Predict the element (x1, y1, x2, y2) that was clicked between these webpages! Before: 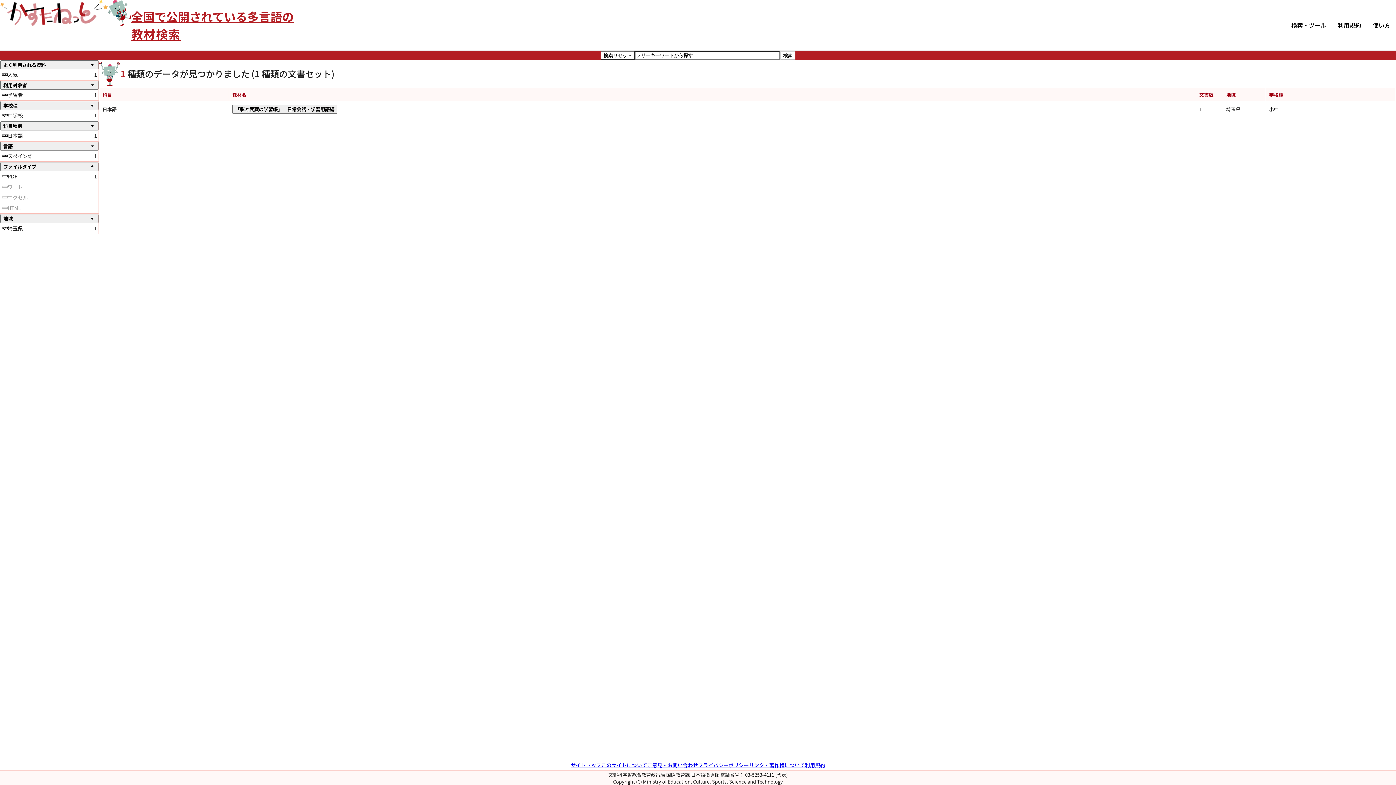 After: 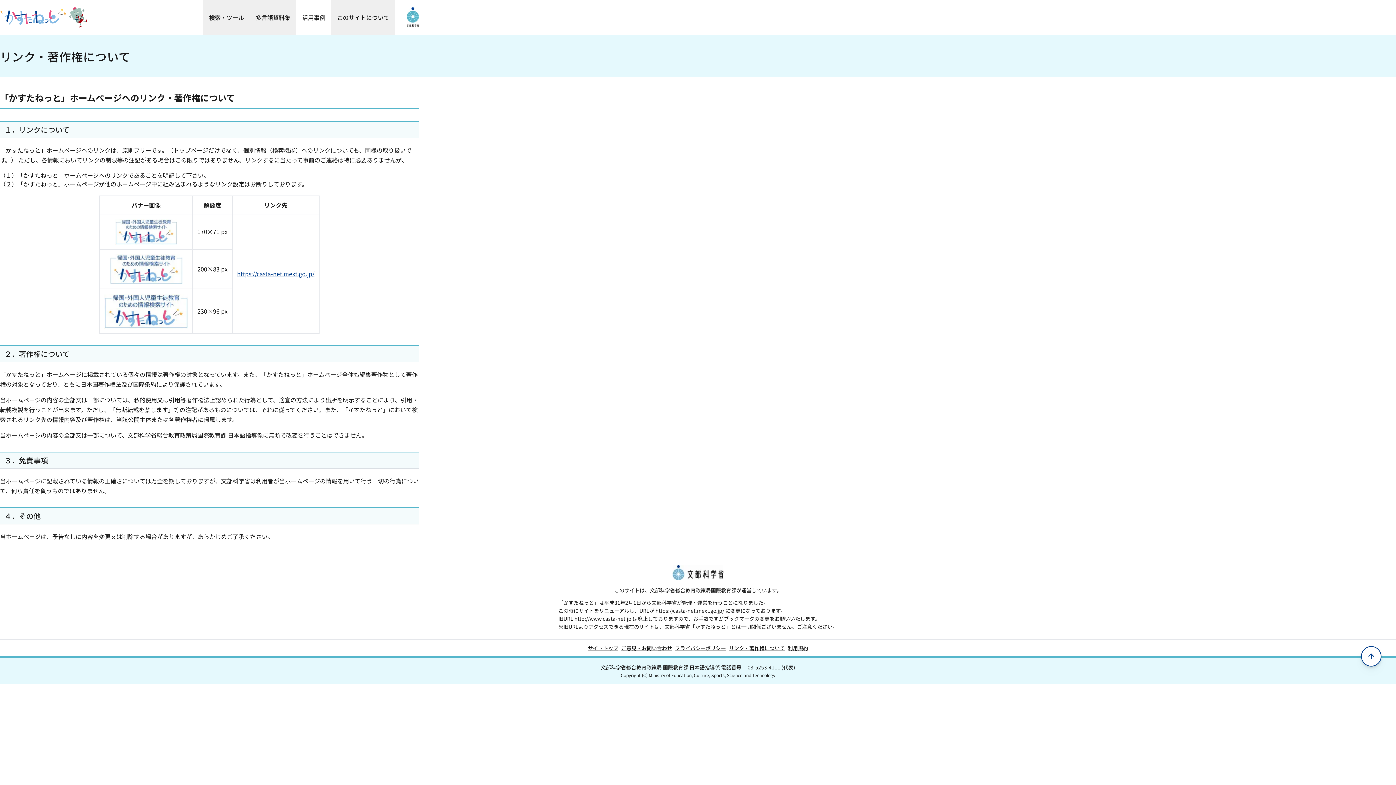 Action: label: リンク・著作権について bbox: (749, 761, 805, 769)